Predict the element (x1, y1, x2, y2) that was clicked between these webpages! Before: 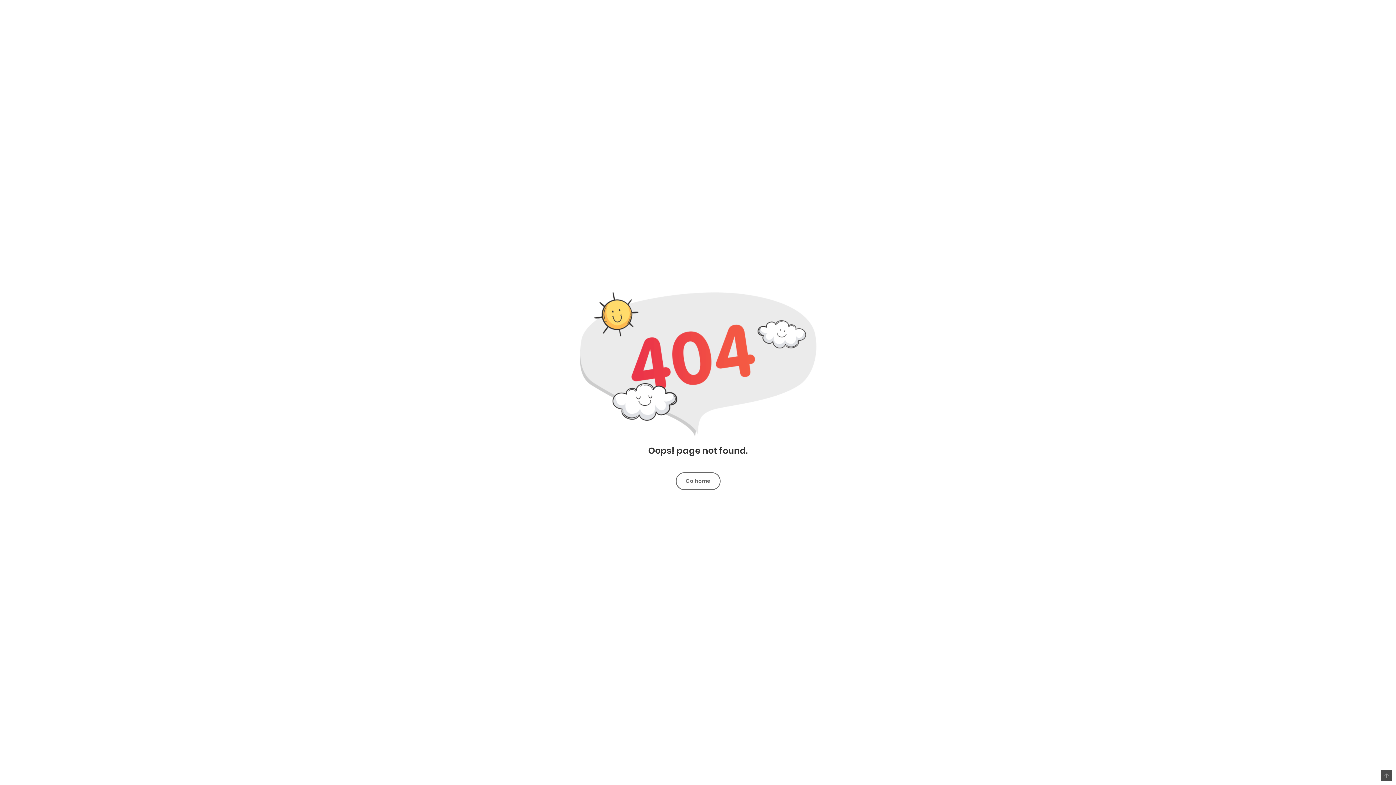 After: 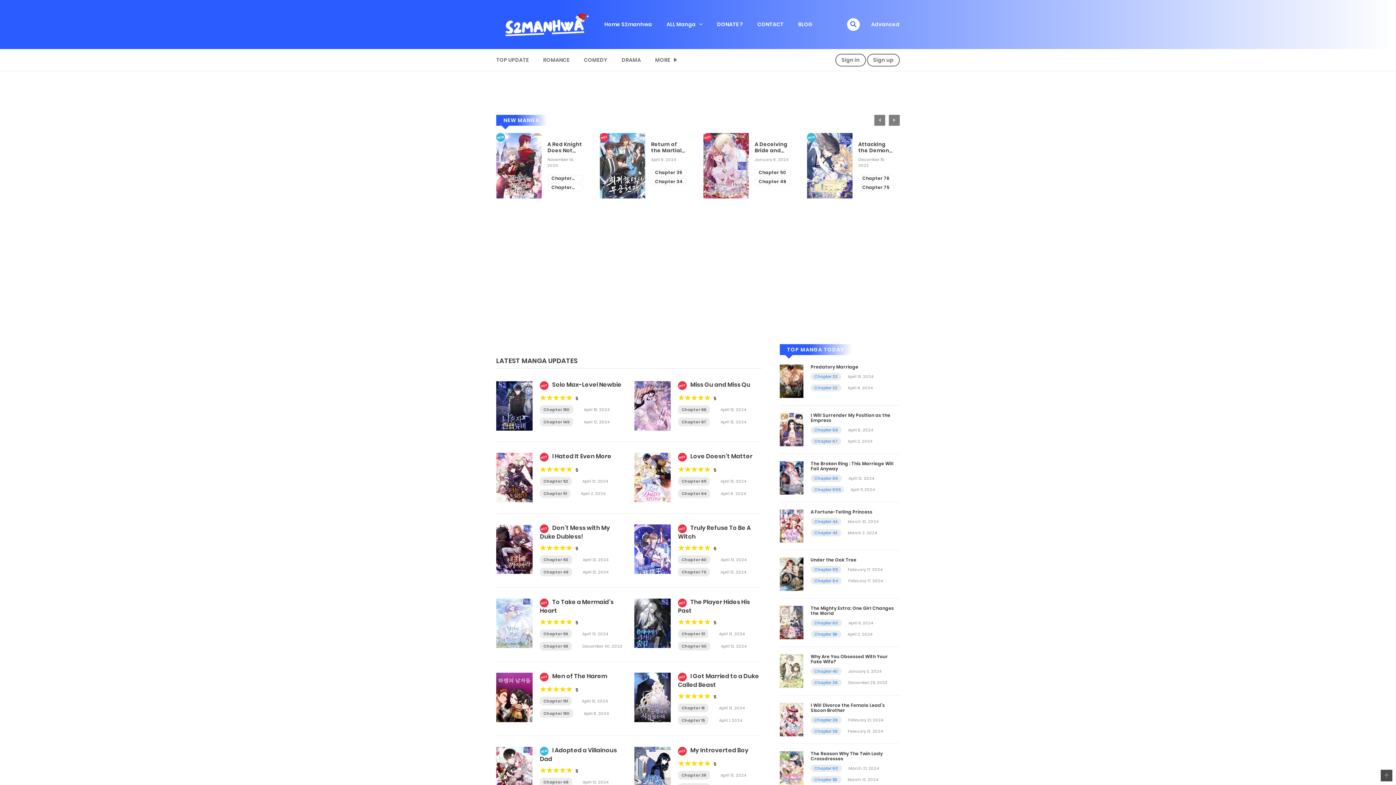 Action: label: Go home bbox: (676, 472, 720, 490)